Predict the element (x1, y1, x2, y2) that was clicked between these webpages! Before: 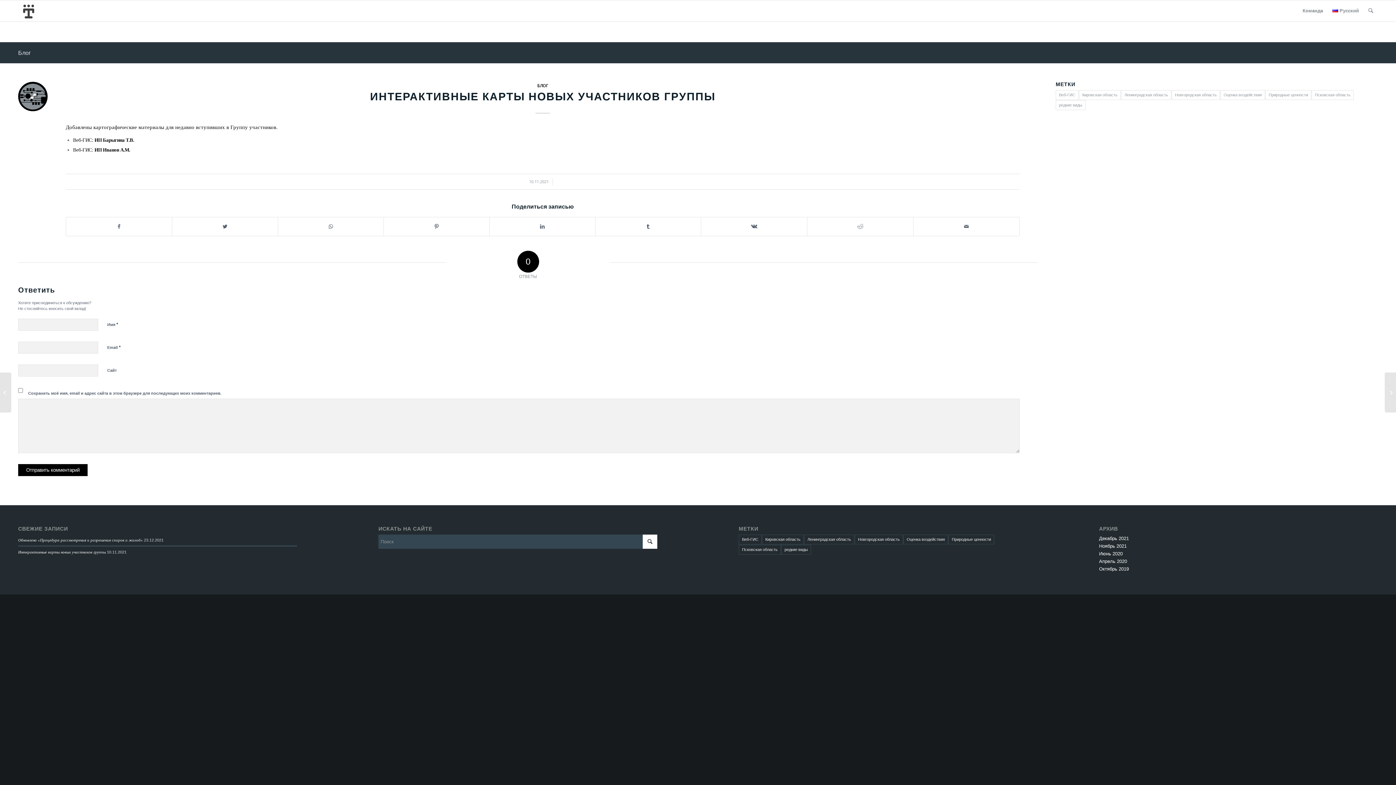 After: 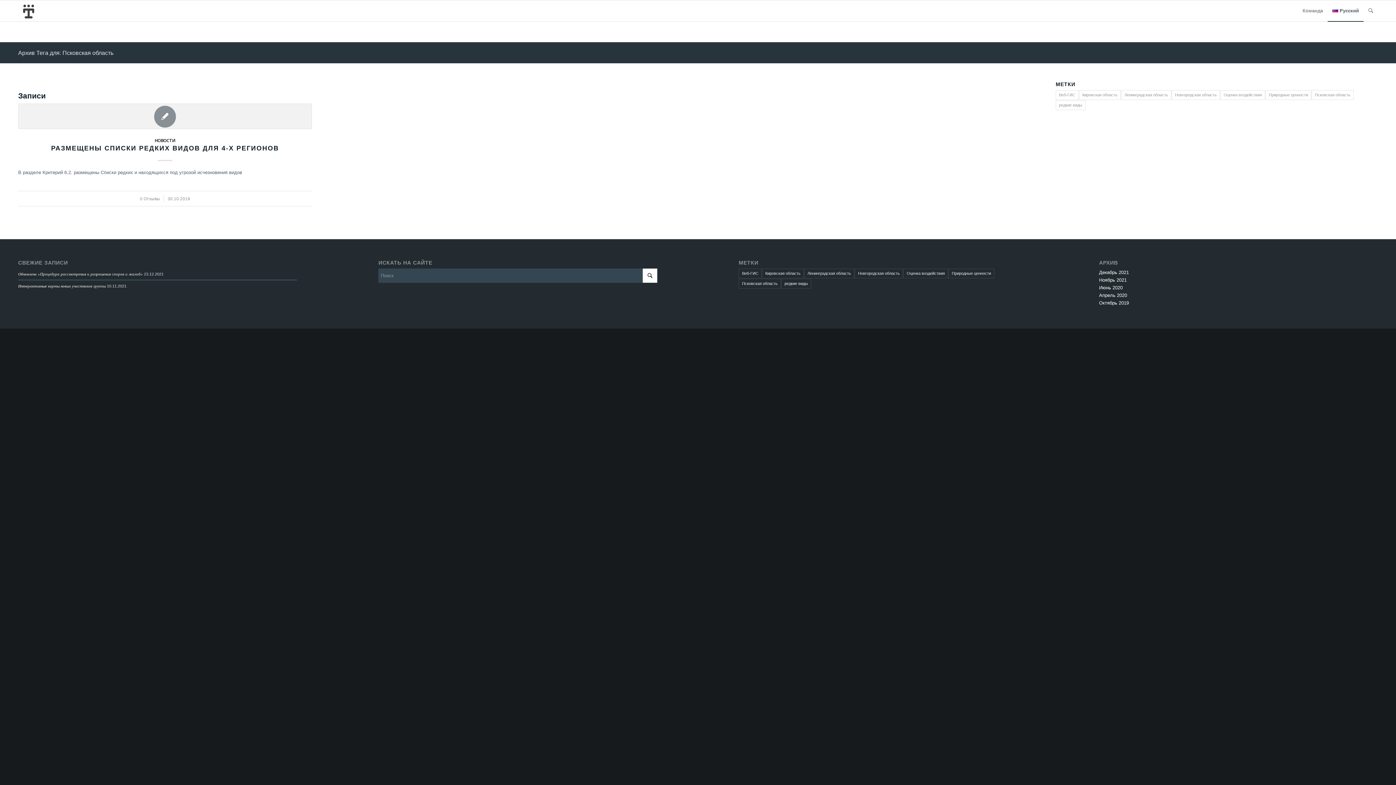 Action: bbox: (1312, 90, 1354, 100) label: Псковская область (1 элемент)